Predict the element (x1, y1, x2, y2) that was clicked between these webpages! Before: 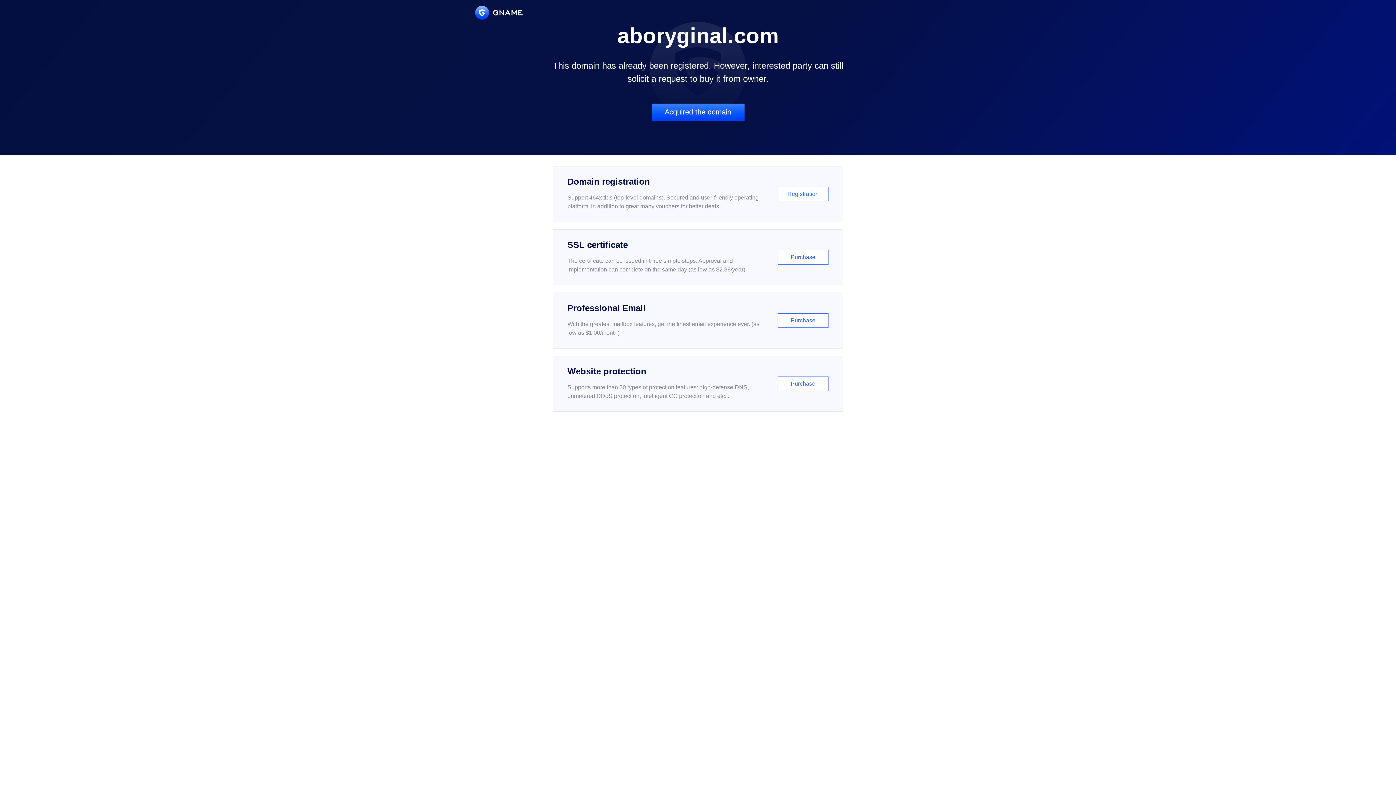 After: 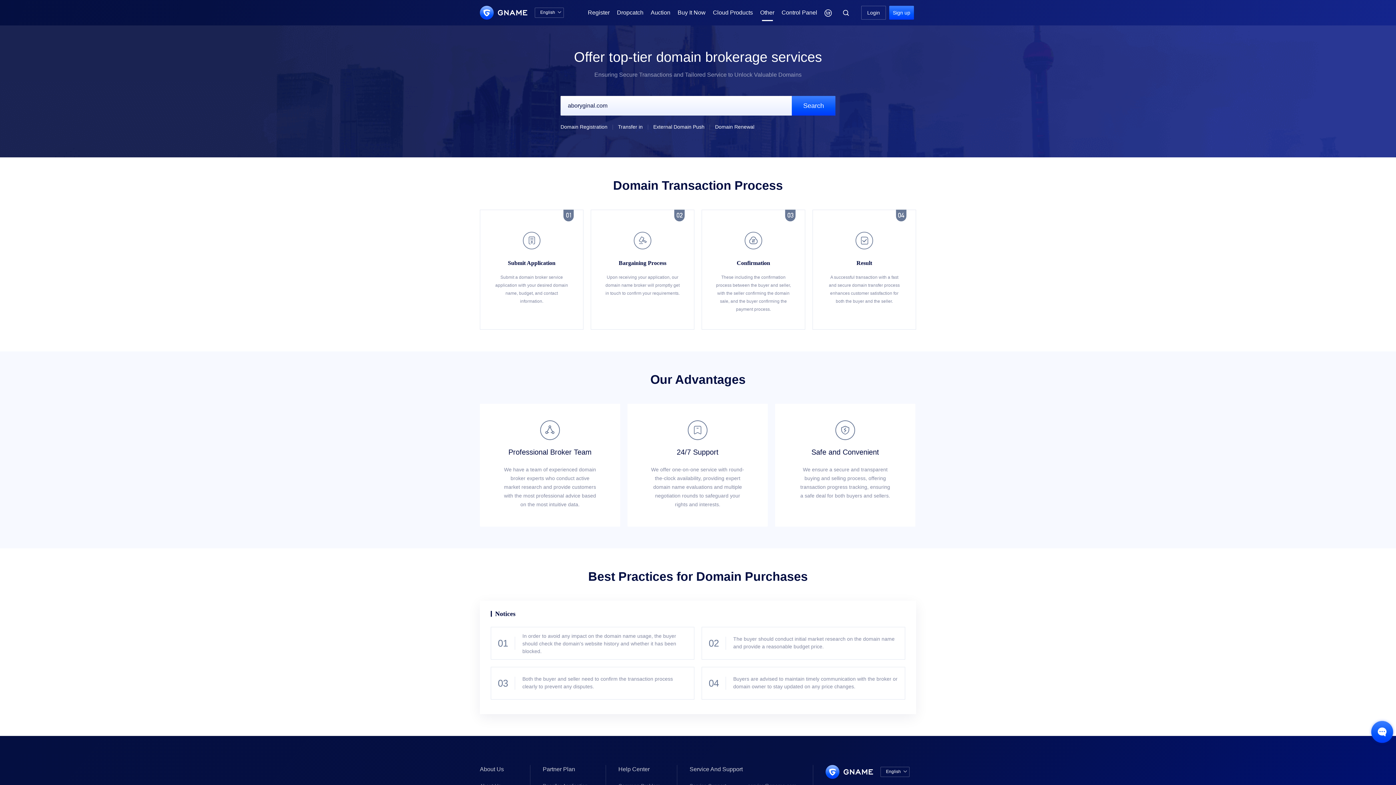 Action: bbox: (651, 103, 744, 121) label: Acquired the domain